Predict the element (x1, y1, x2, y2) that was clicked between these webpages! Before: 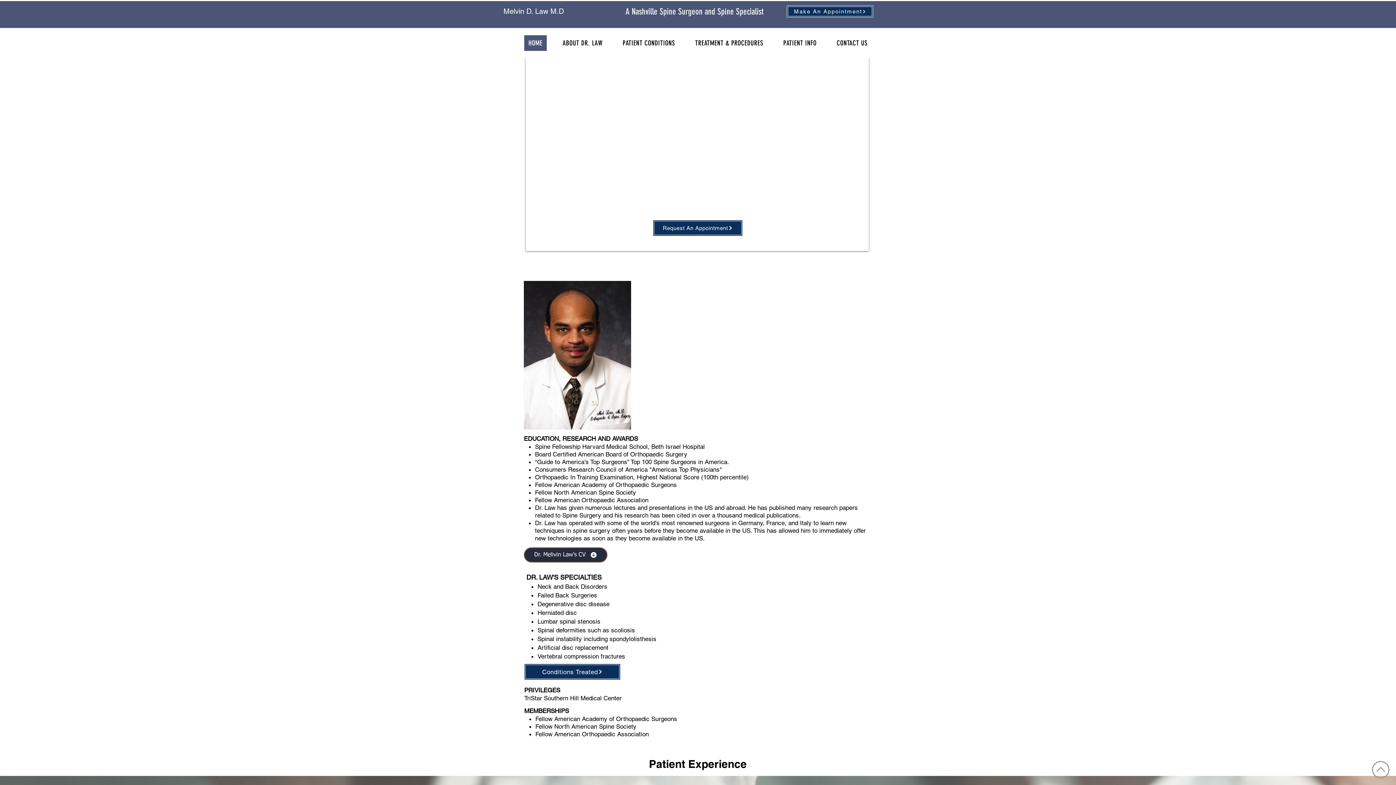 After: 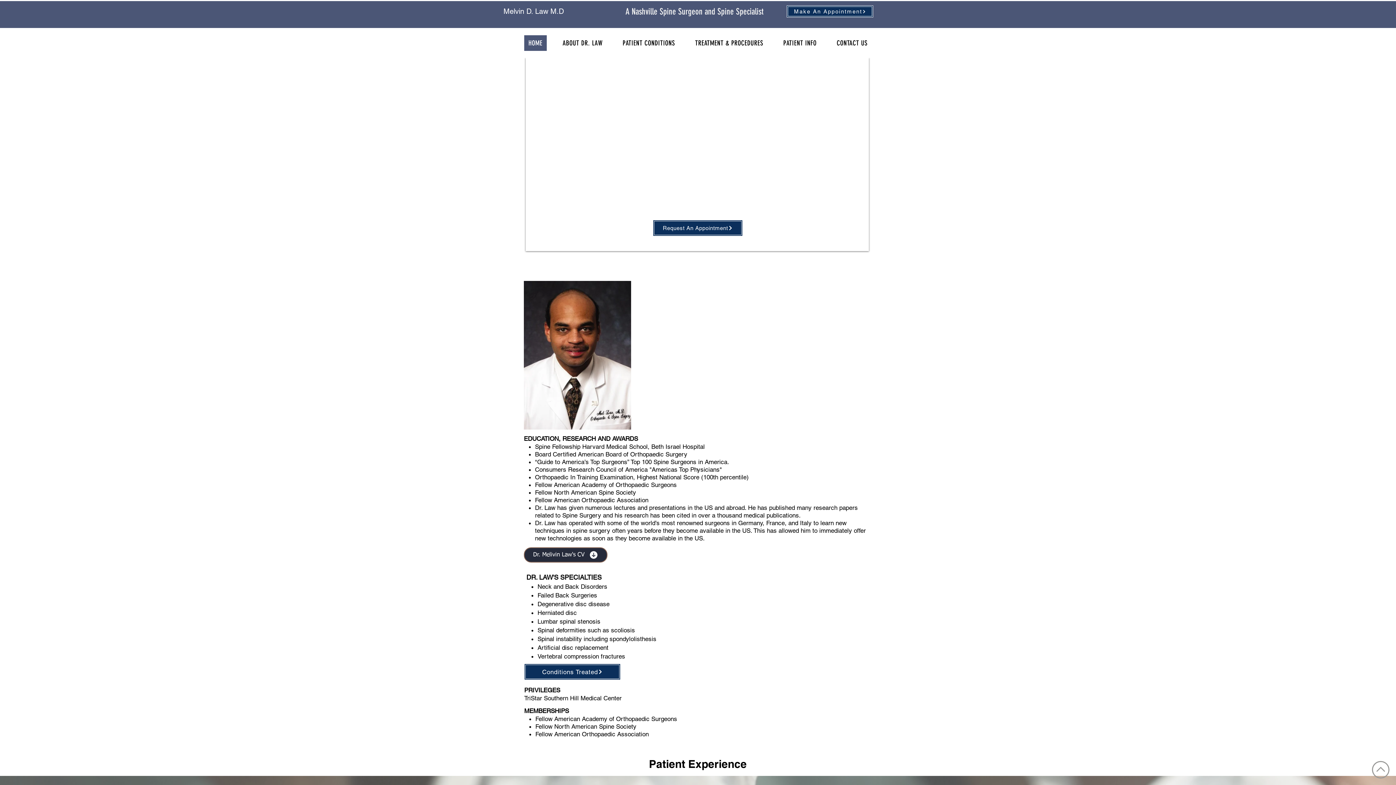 Action: bbox: (524, 547, 607, 562) label: Dr. Melivin Law's CV